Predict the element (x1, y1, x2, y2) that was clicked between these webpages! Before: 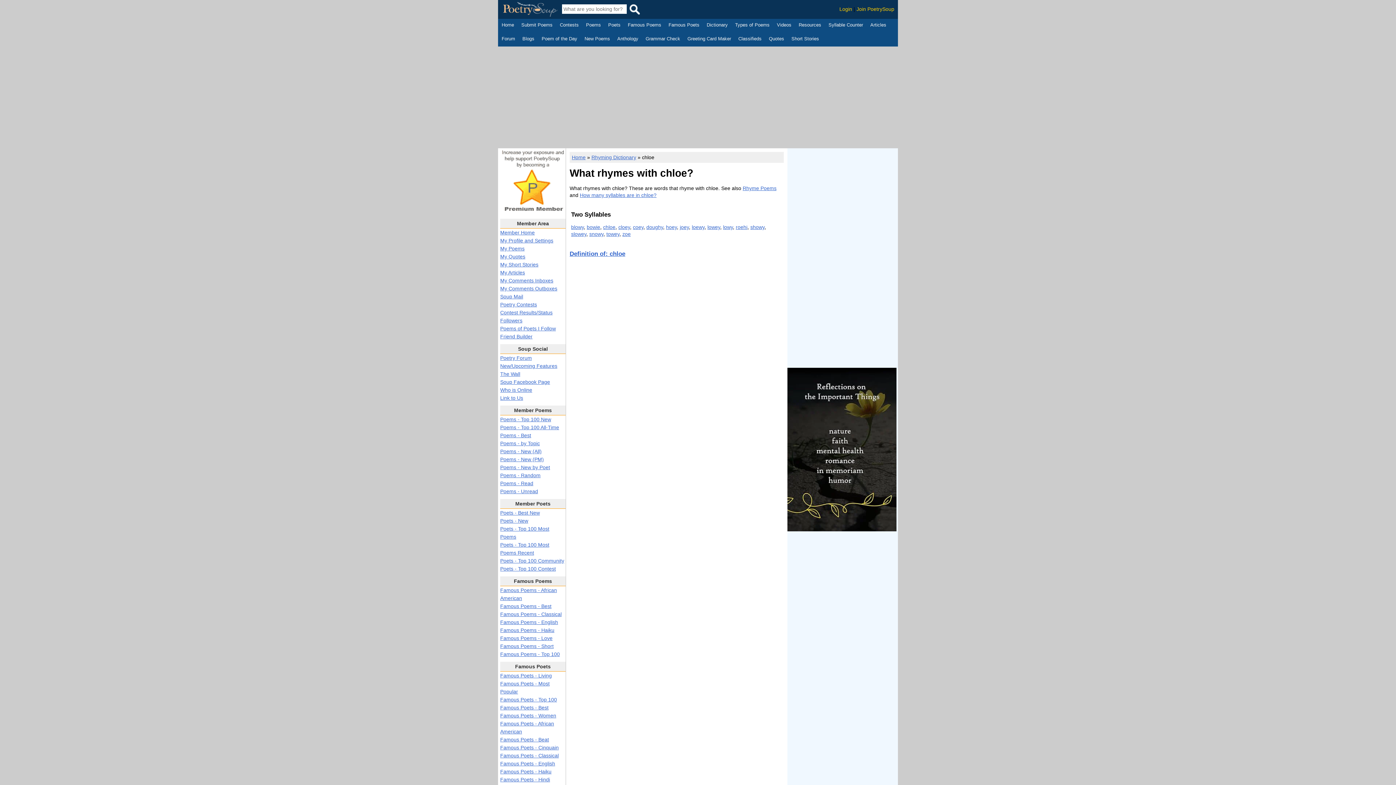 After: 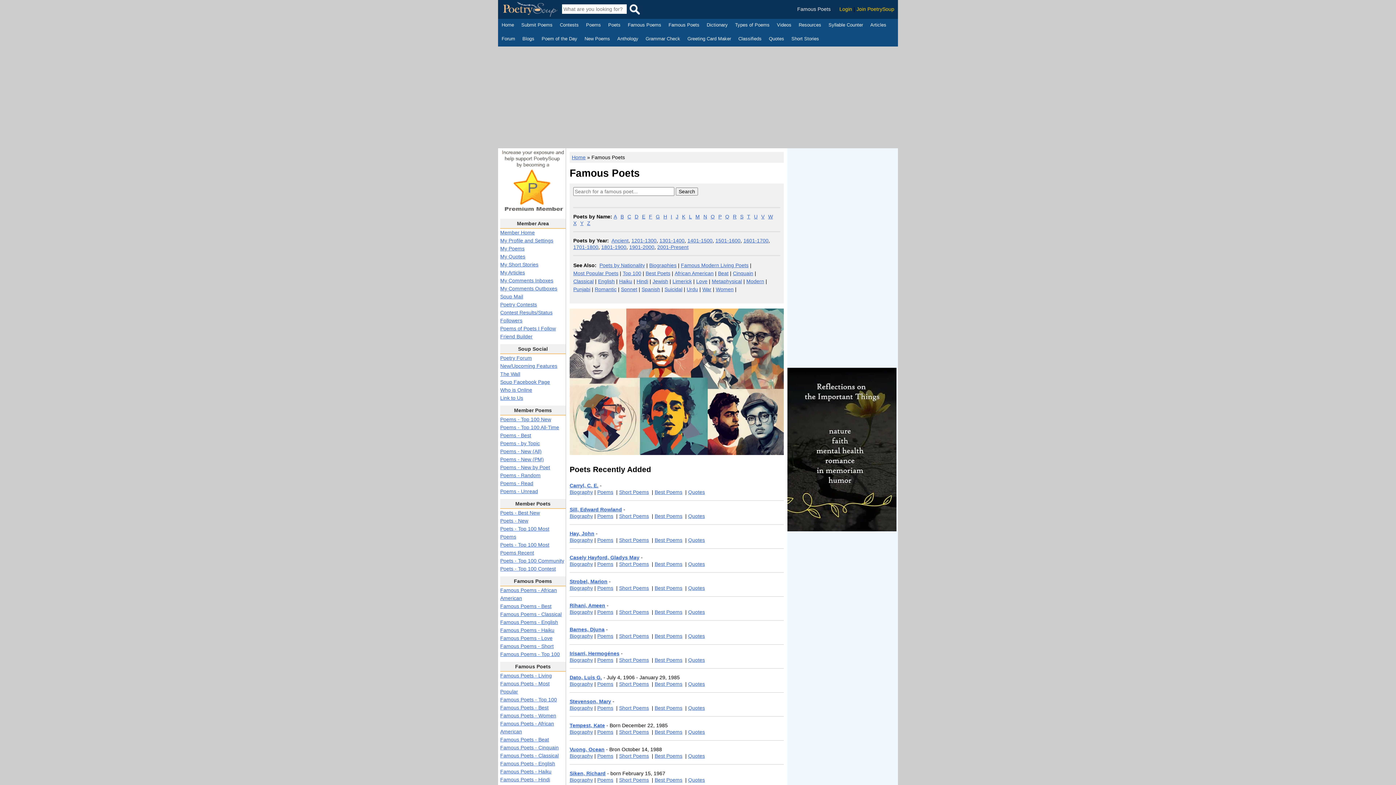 Action: label: Famous Poets bbox: (668, 21, 699, 29)